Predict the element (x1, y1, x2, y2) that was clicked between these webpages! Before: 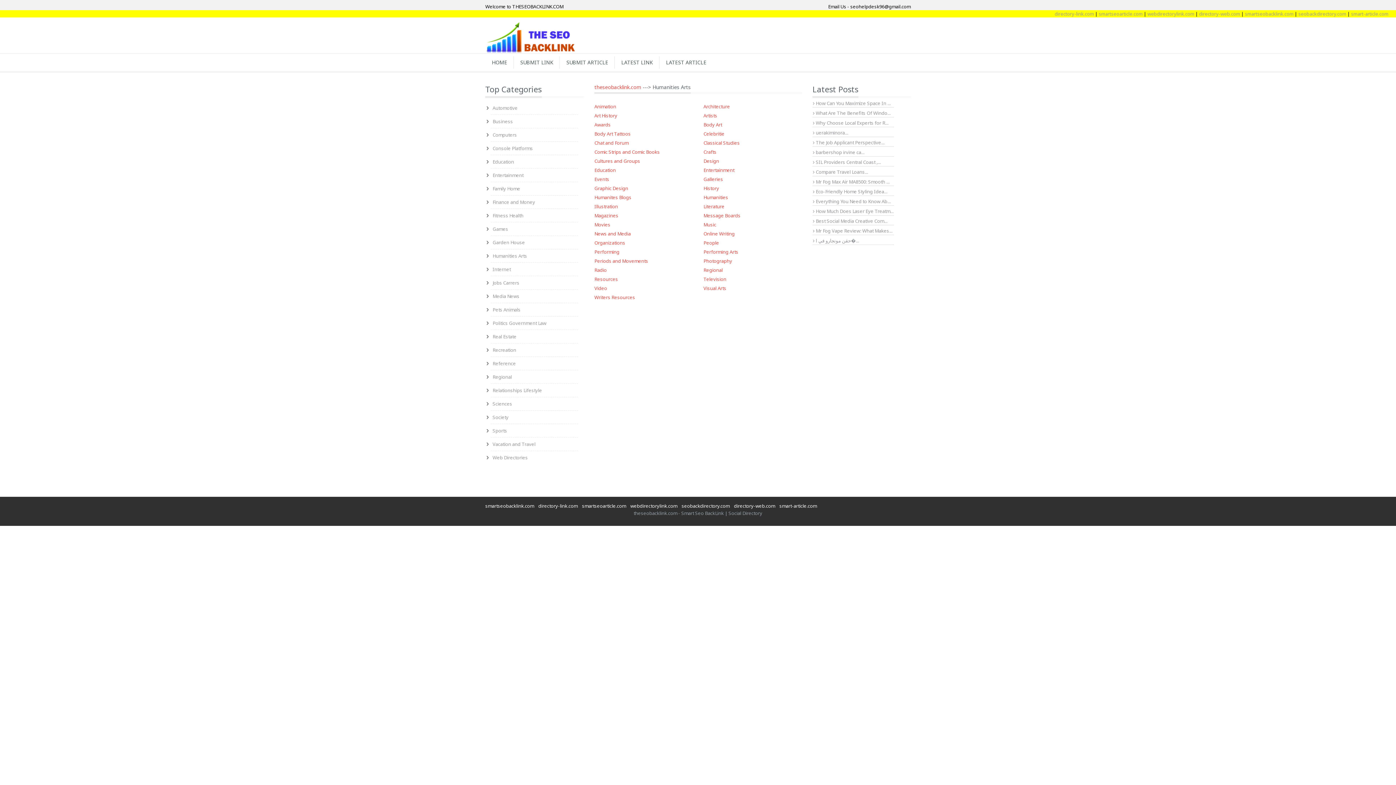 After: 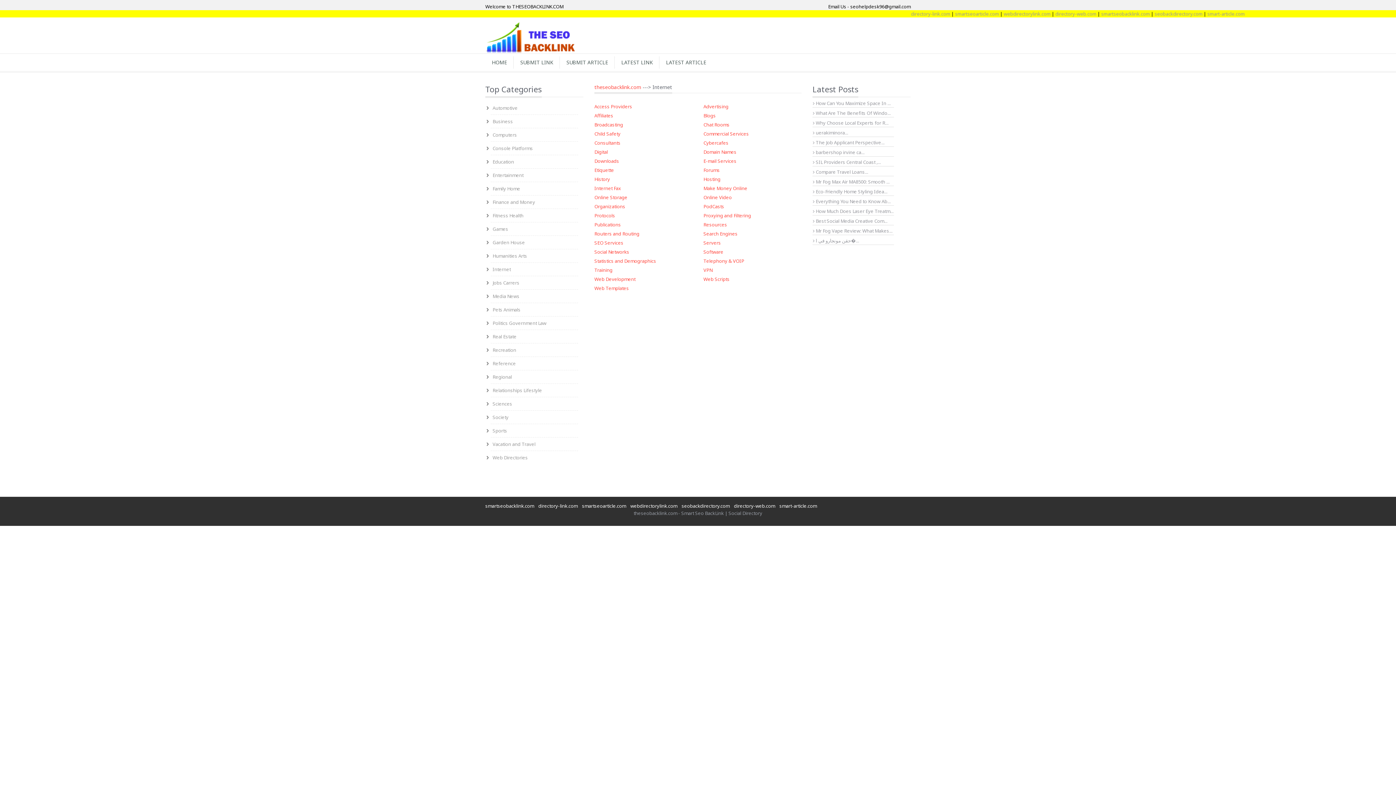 Action: label: Internet bbox: (485, 262, 583, 276)